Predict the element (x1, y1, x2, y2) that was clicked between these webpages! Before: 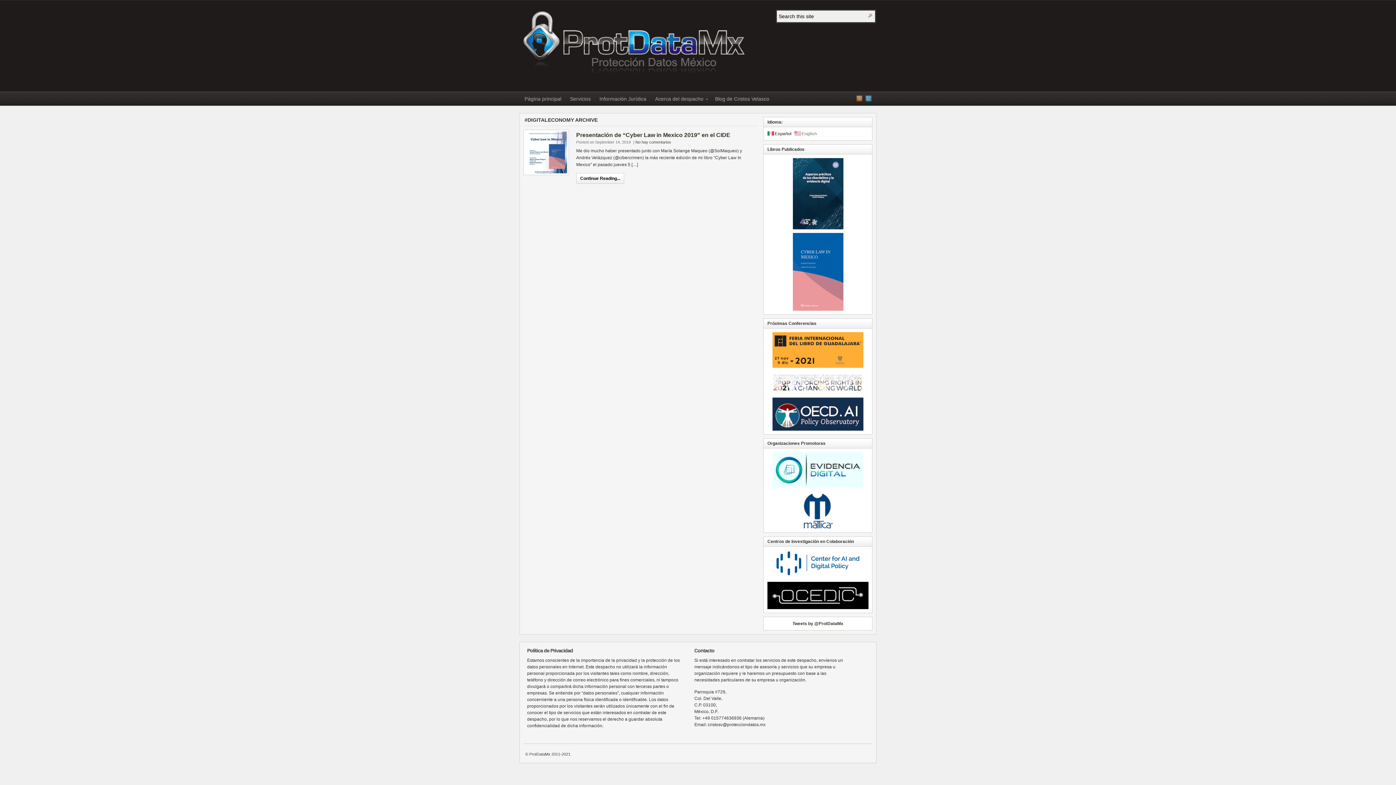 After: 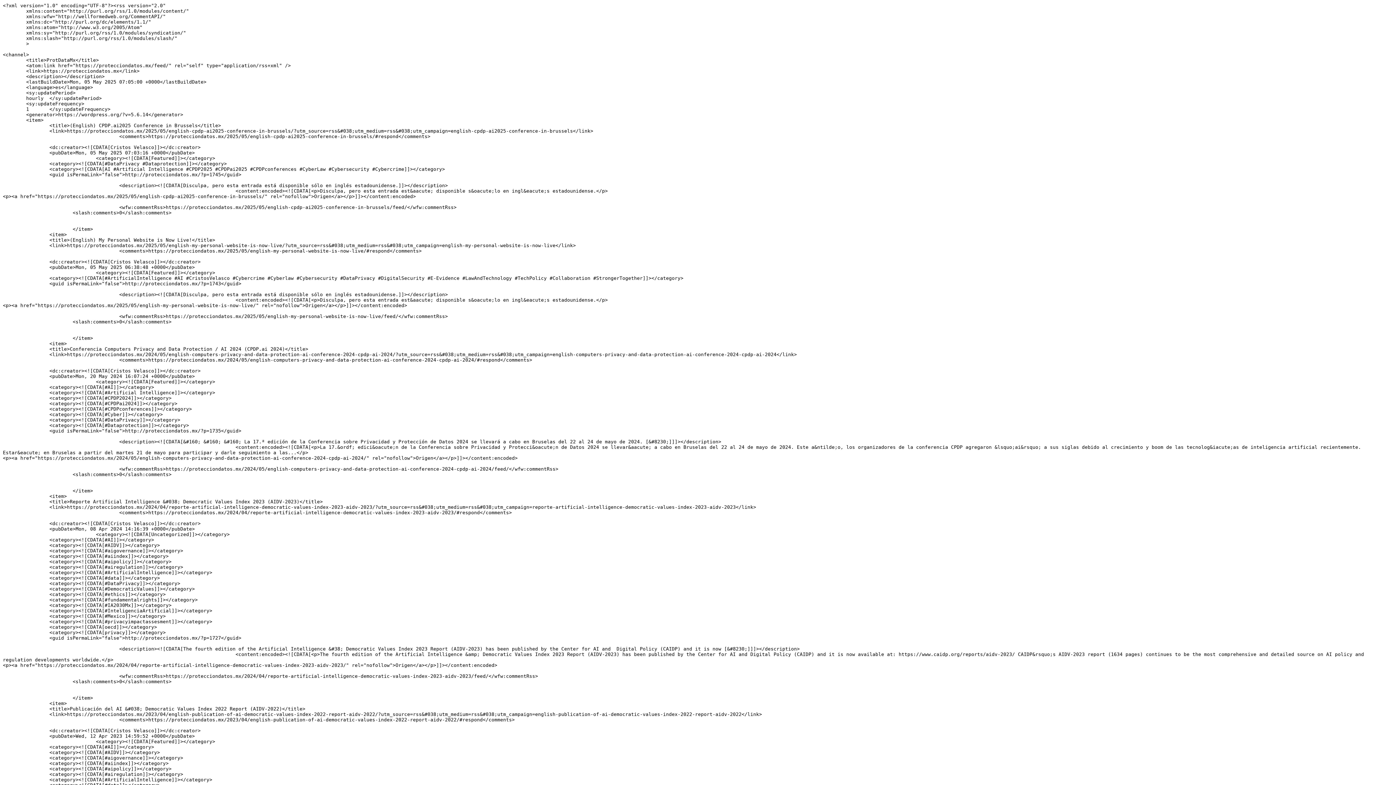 Action: bbox: (856, 94, 863, 102) label: RSS Feed